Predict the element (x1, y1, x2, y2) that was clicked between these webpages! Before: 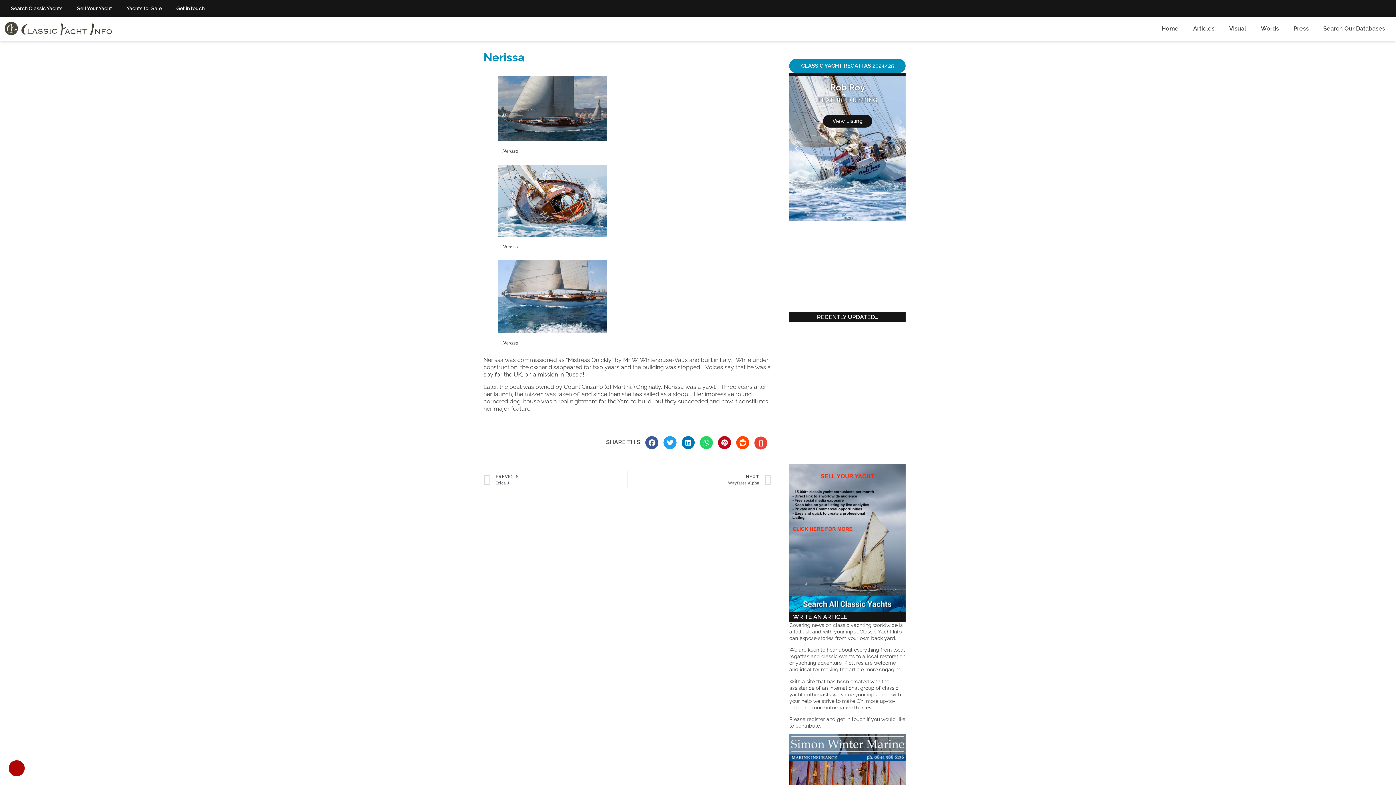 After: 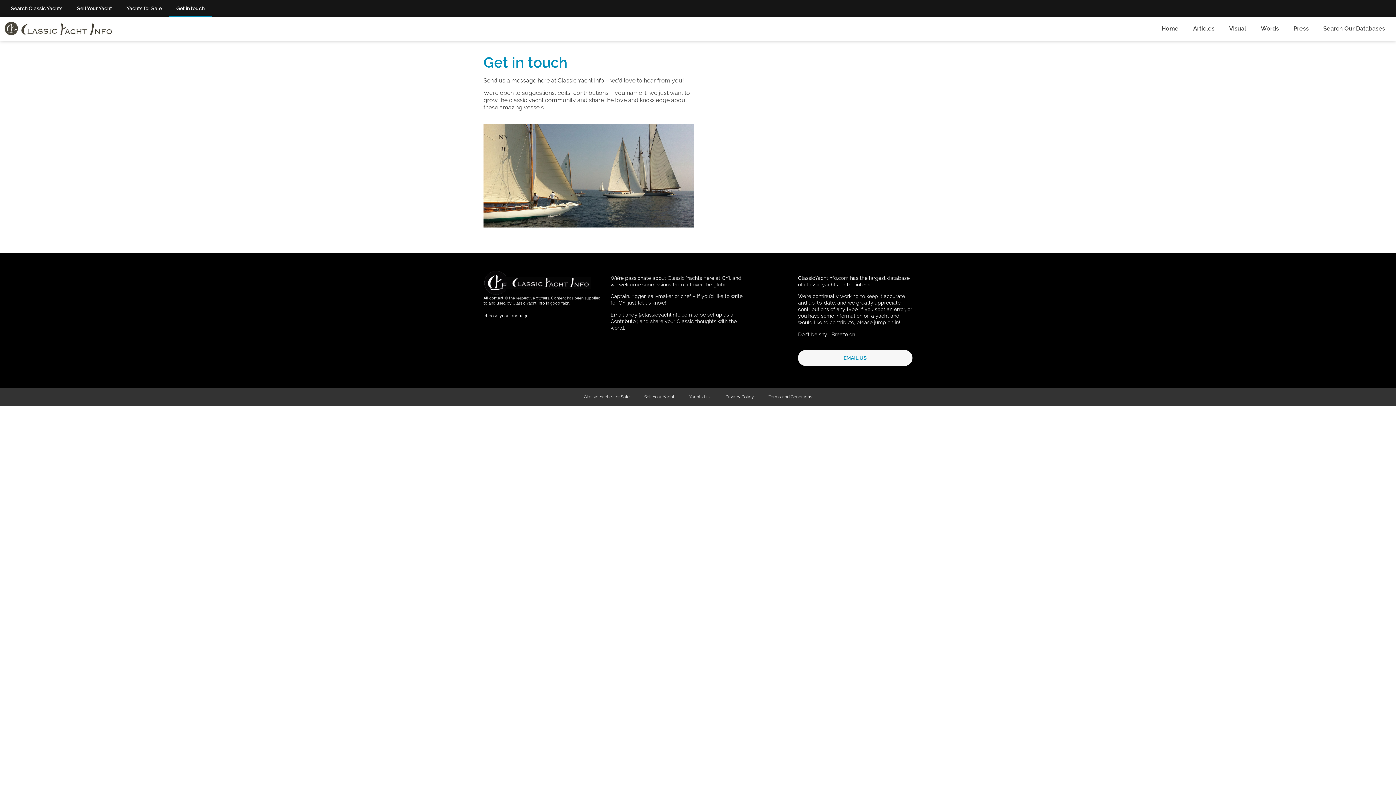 Action: label: Get in touch bbox: (169, 0, 212, 16)